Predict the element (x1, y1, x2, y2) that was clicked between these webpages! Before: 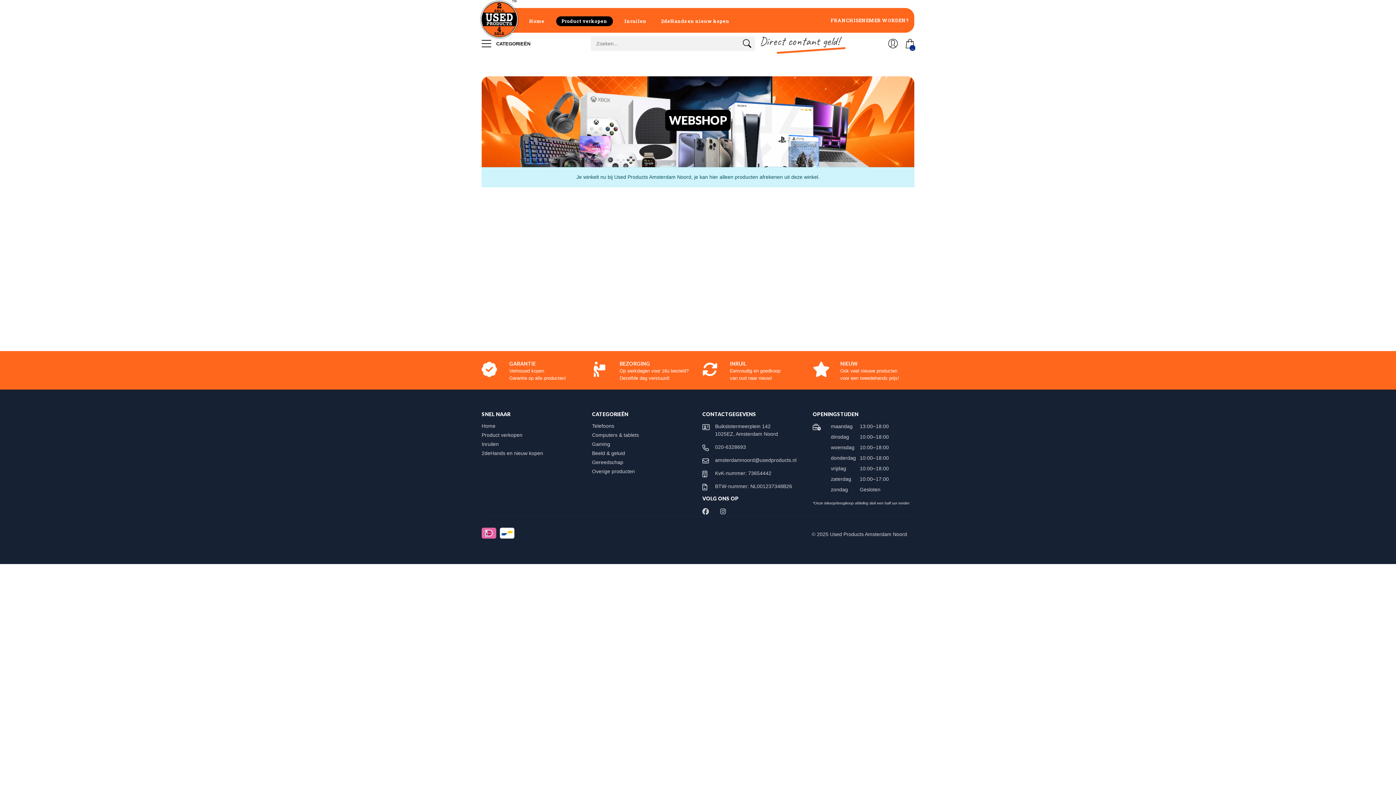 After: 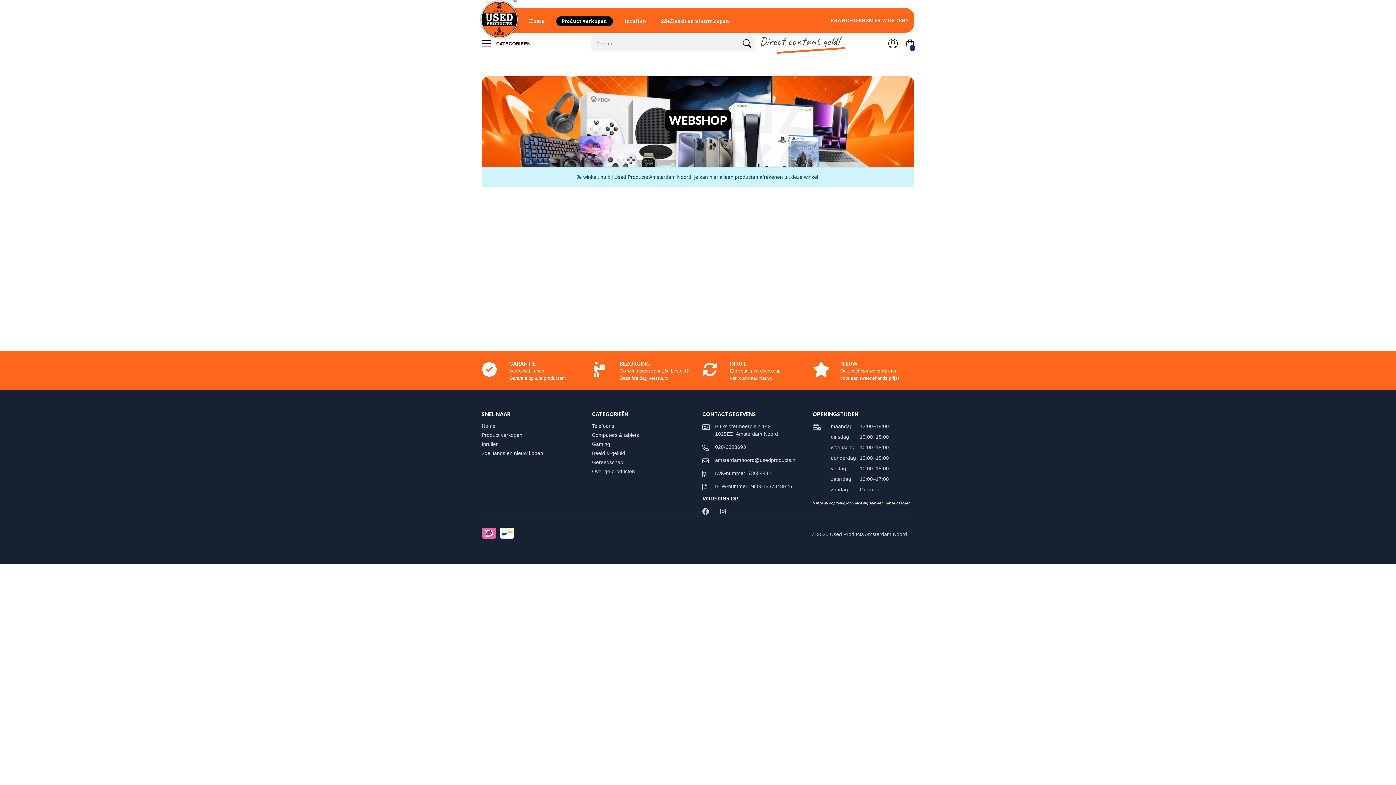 Action: bbox: (592, 422, 621, 429) label: Telefoons